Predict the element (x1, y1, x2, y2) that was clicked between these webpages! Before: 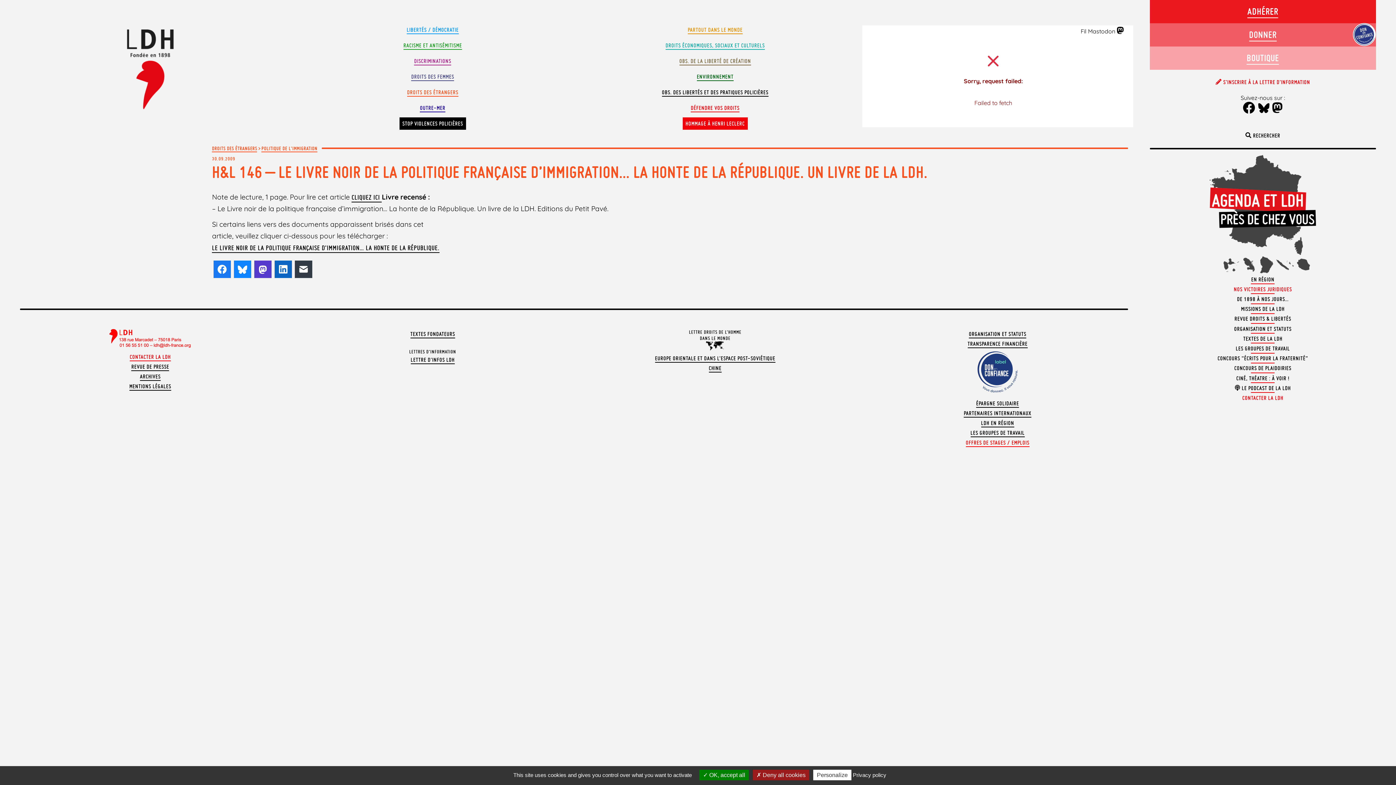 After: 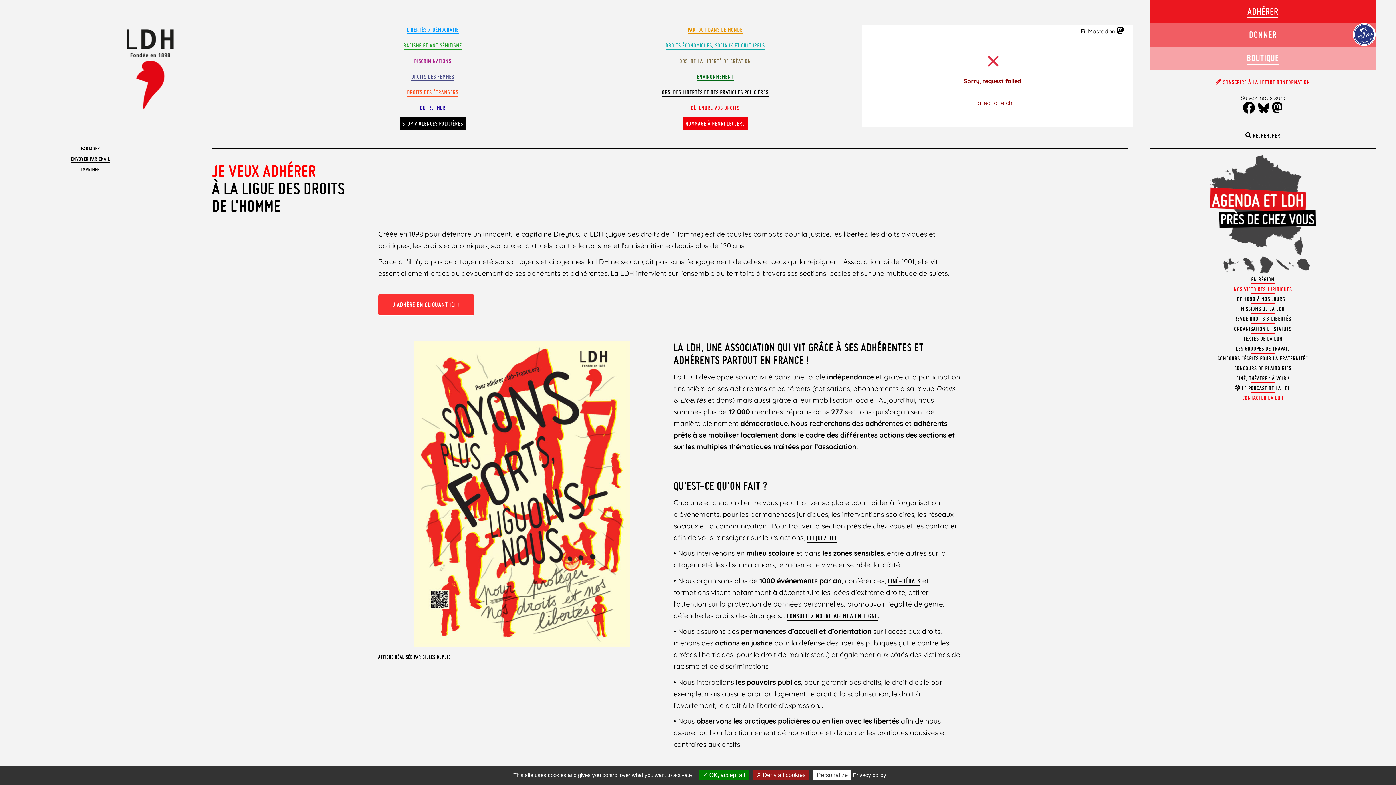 Action: bbox: (1247, 5, 1278, 18) label: ADHÉRER